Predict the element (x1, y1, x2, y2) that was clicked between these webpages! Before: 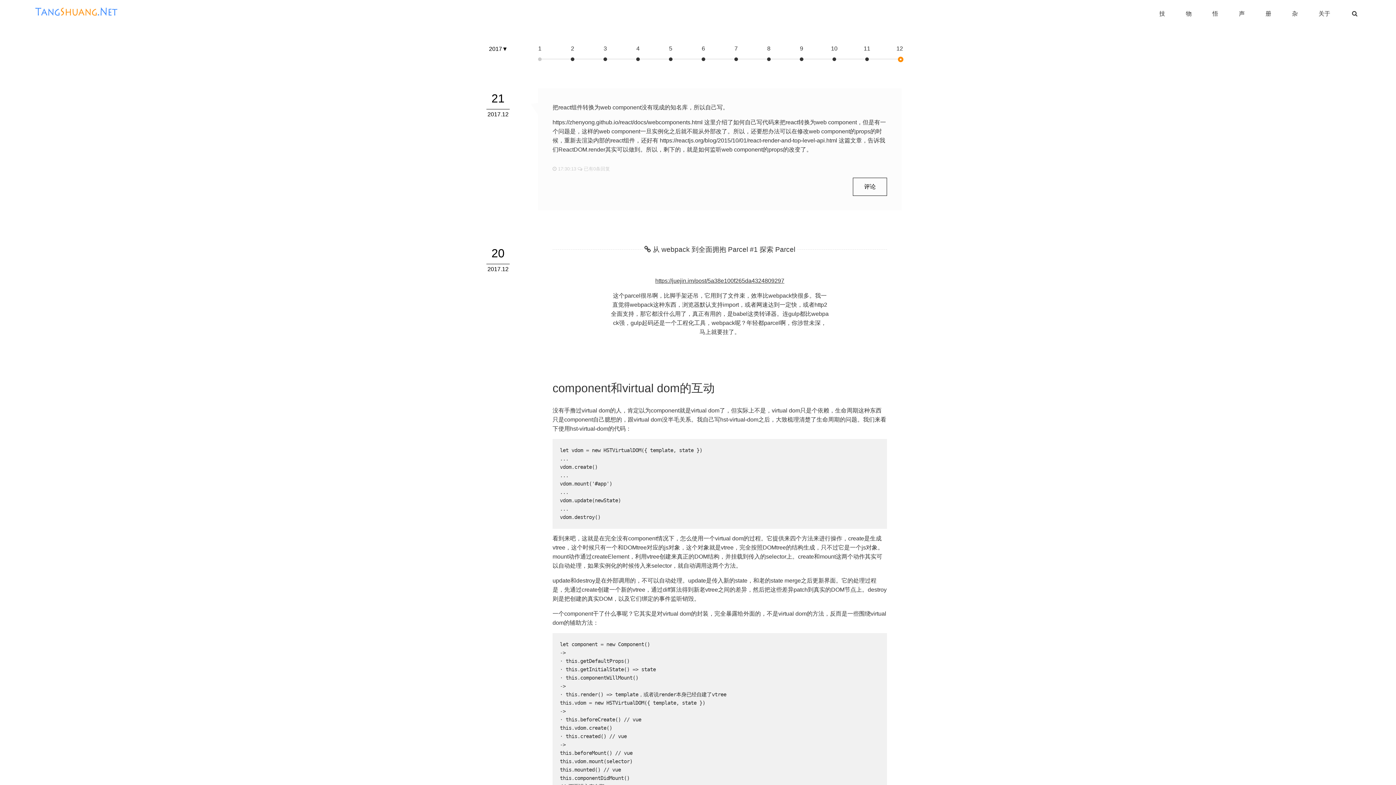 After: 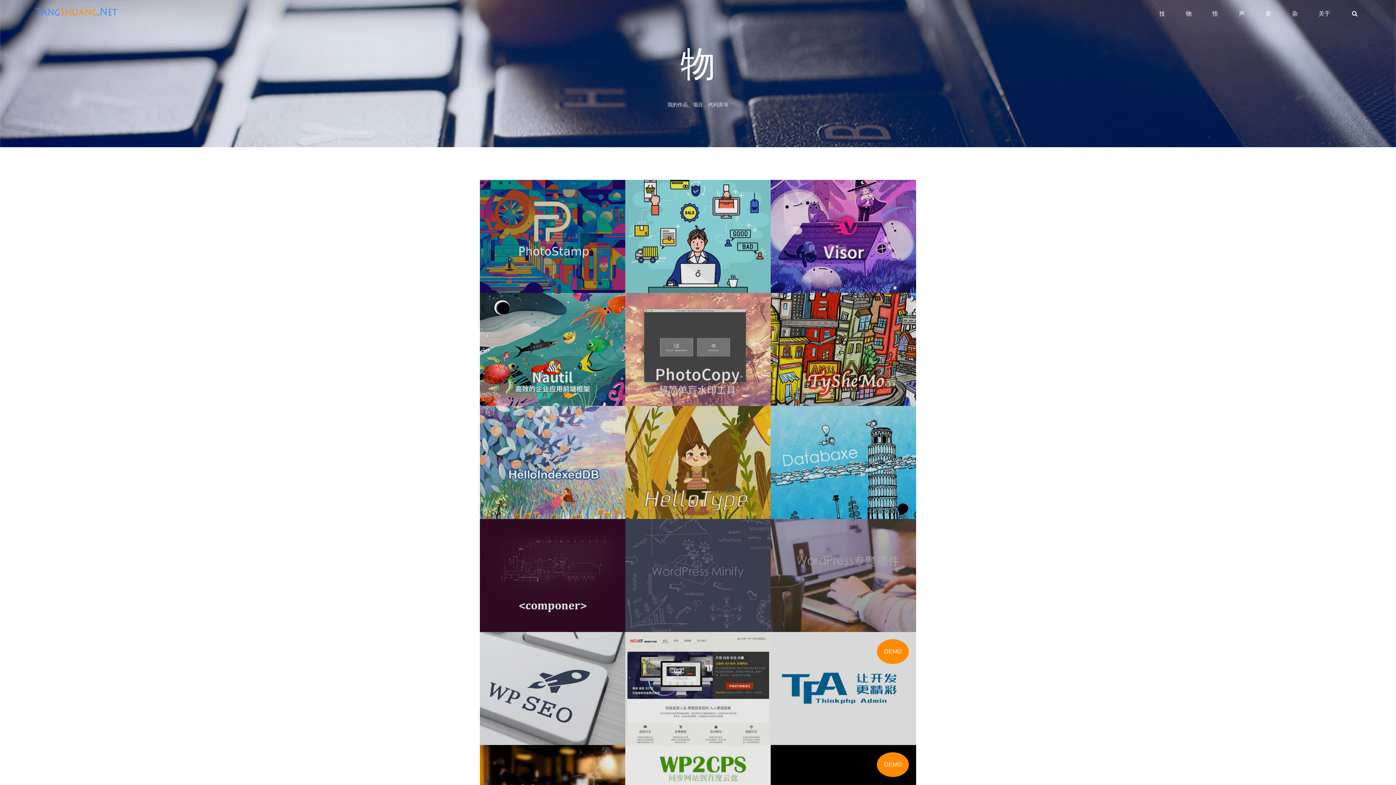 Action: label: 物 bbox: (1182, 7, 1196, 18)